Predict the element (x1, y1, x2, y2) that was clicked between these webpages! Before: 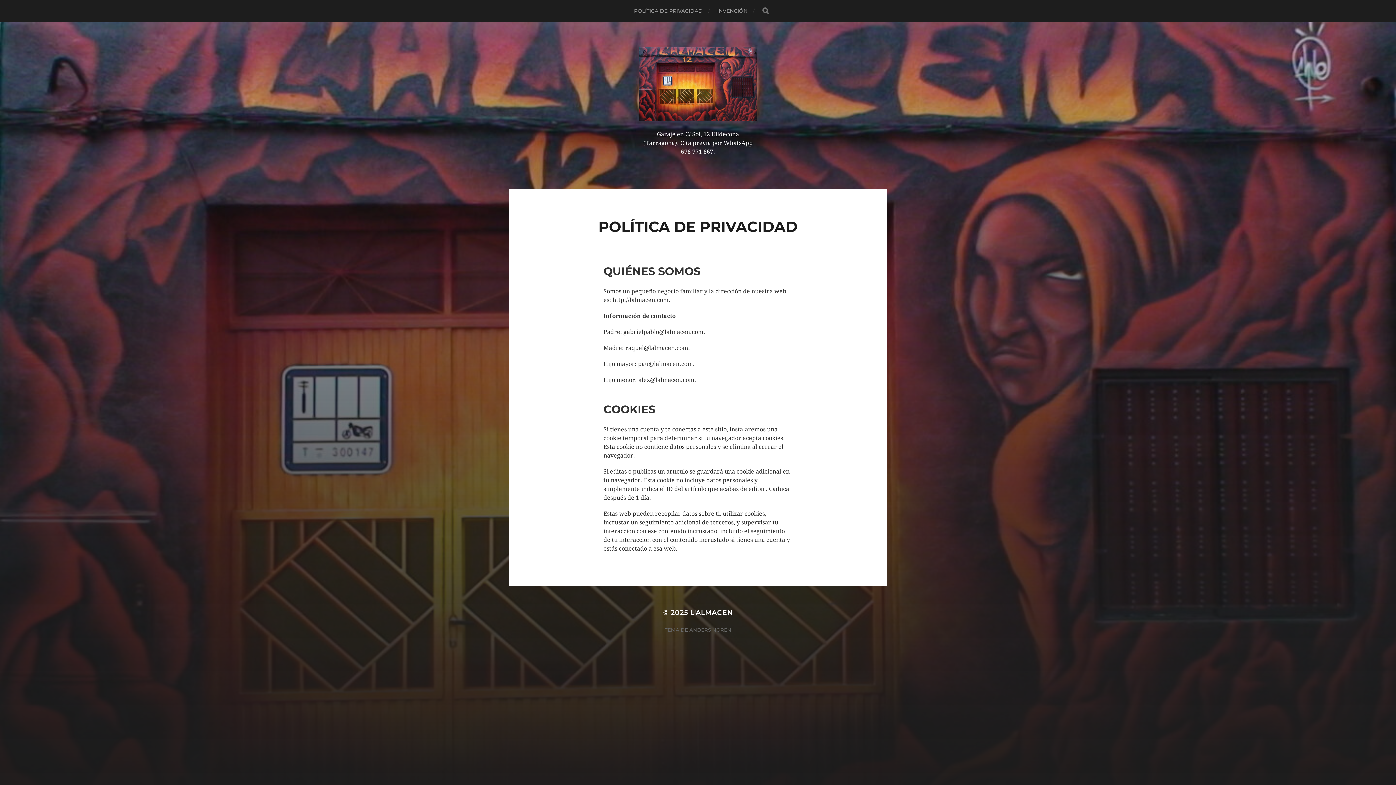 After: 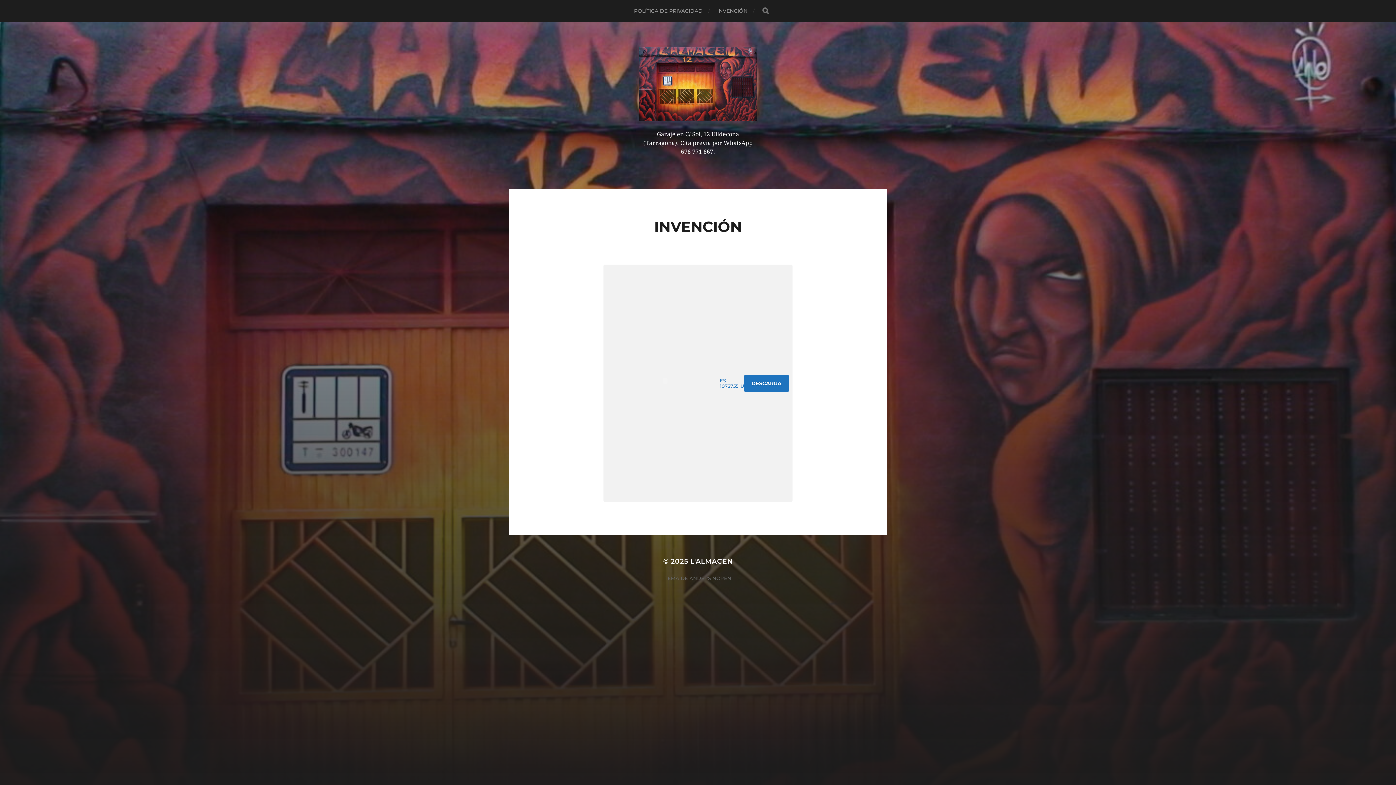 Action: label: INVENCIÓN bbox: (717, 0, 747, 21)